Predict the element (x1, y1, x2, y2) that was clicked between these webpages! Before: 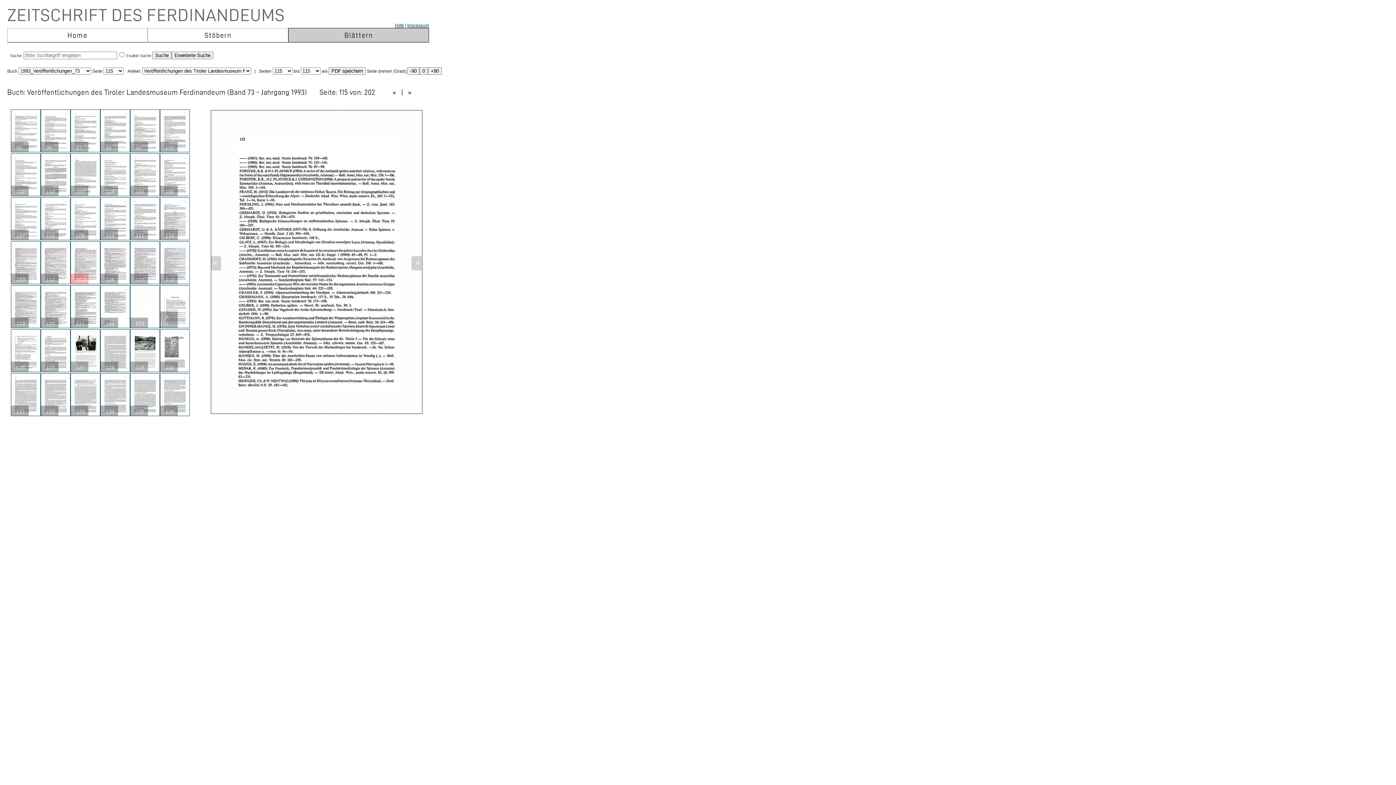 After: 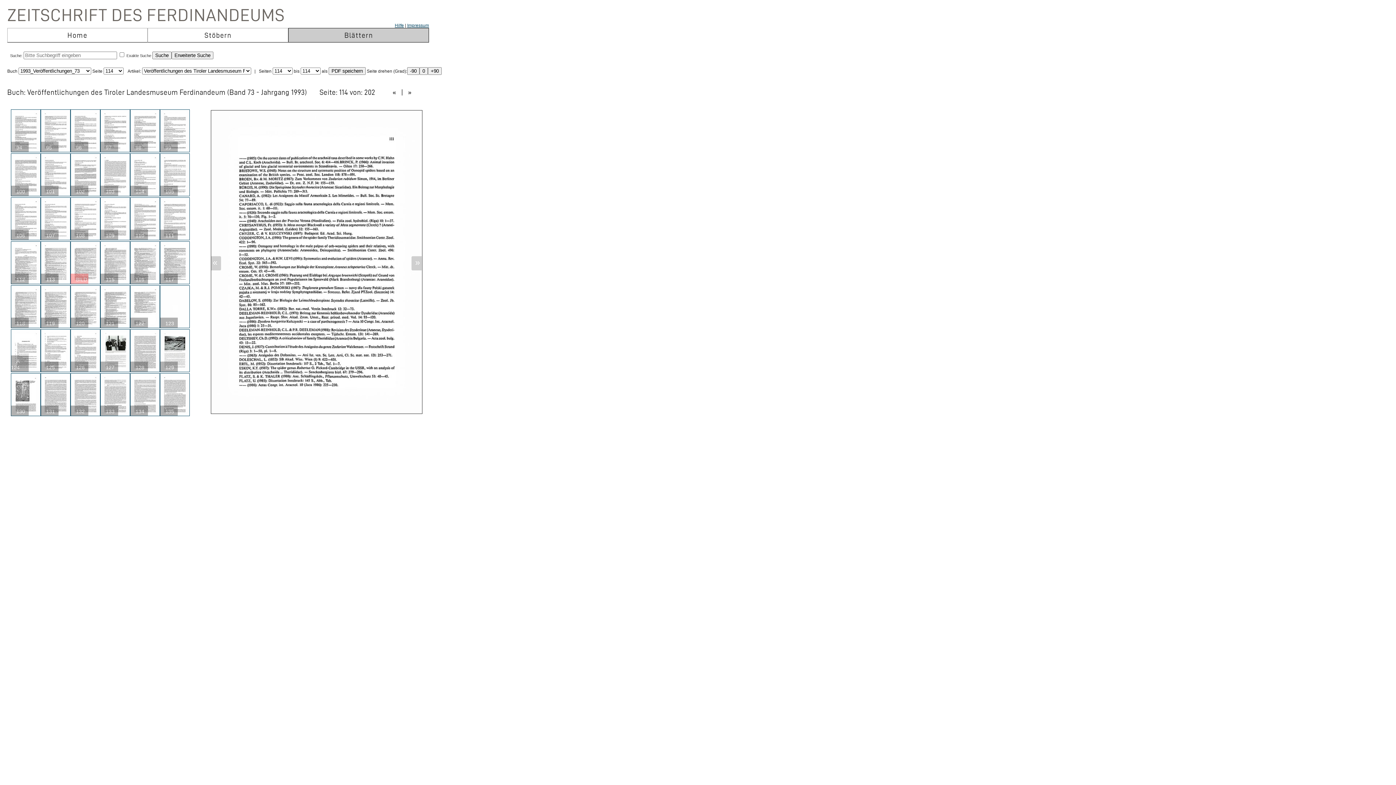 Action: bbox: (212, 257, 217, 267) label: «